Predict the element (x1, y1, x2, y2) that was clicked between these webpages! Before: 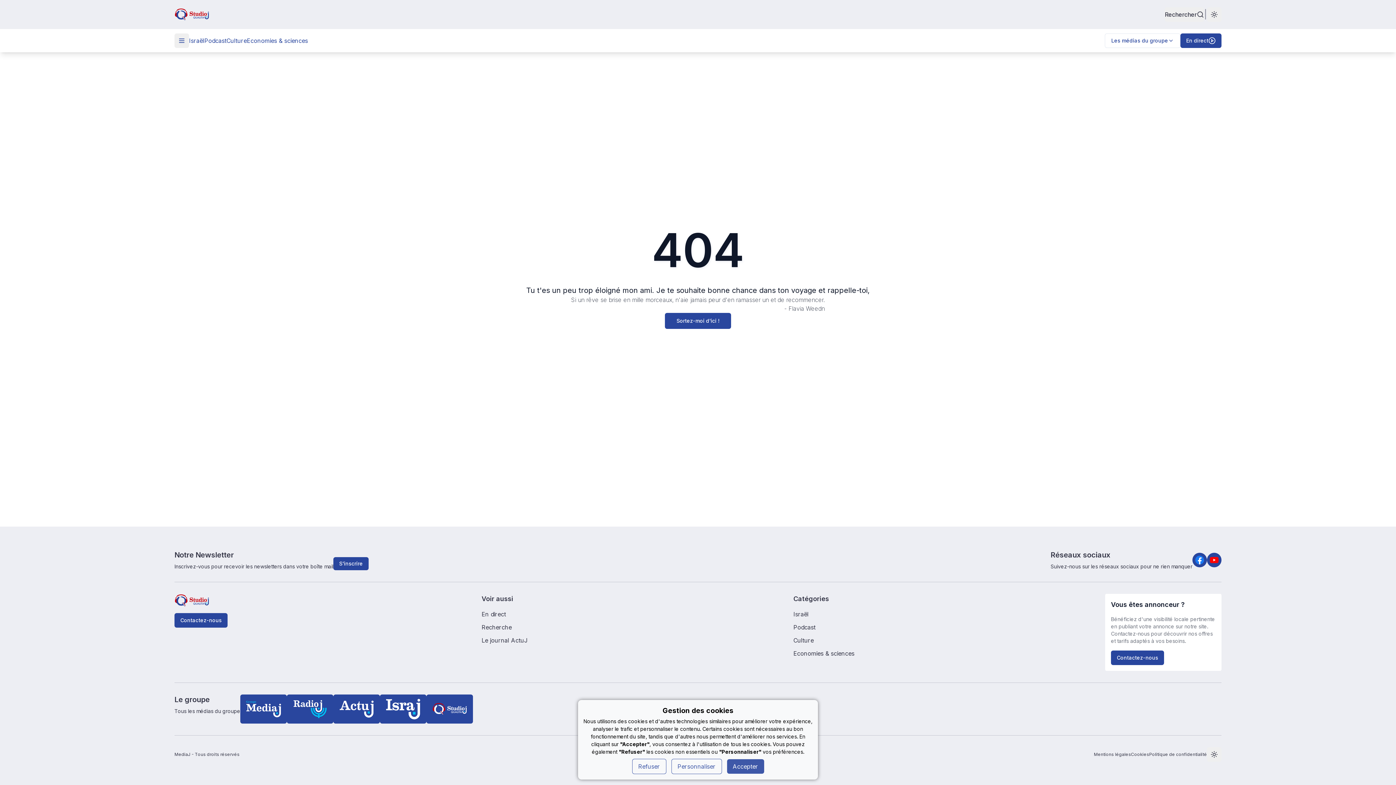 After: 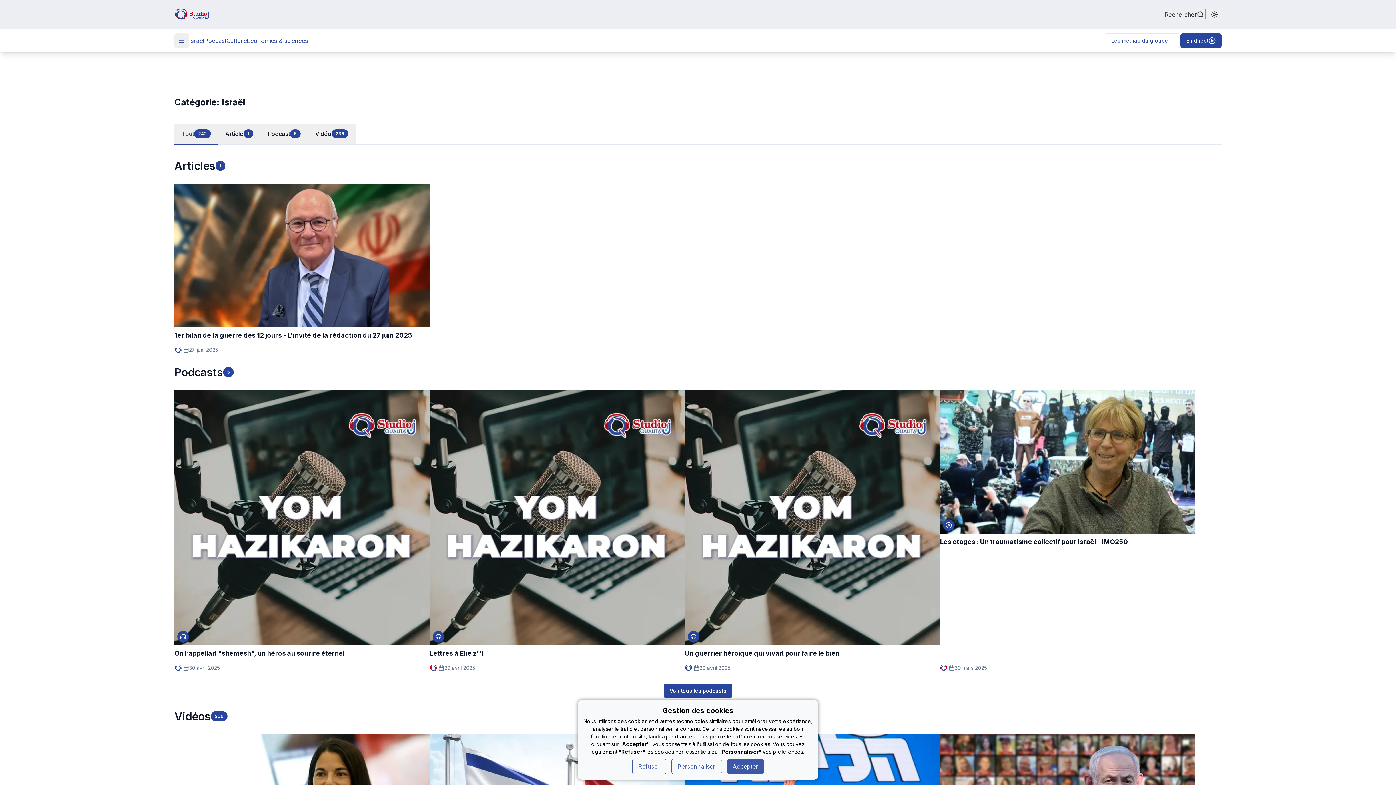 Action: label: Israël bbox: (793, 610, 1105, 618)